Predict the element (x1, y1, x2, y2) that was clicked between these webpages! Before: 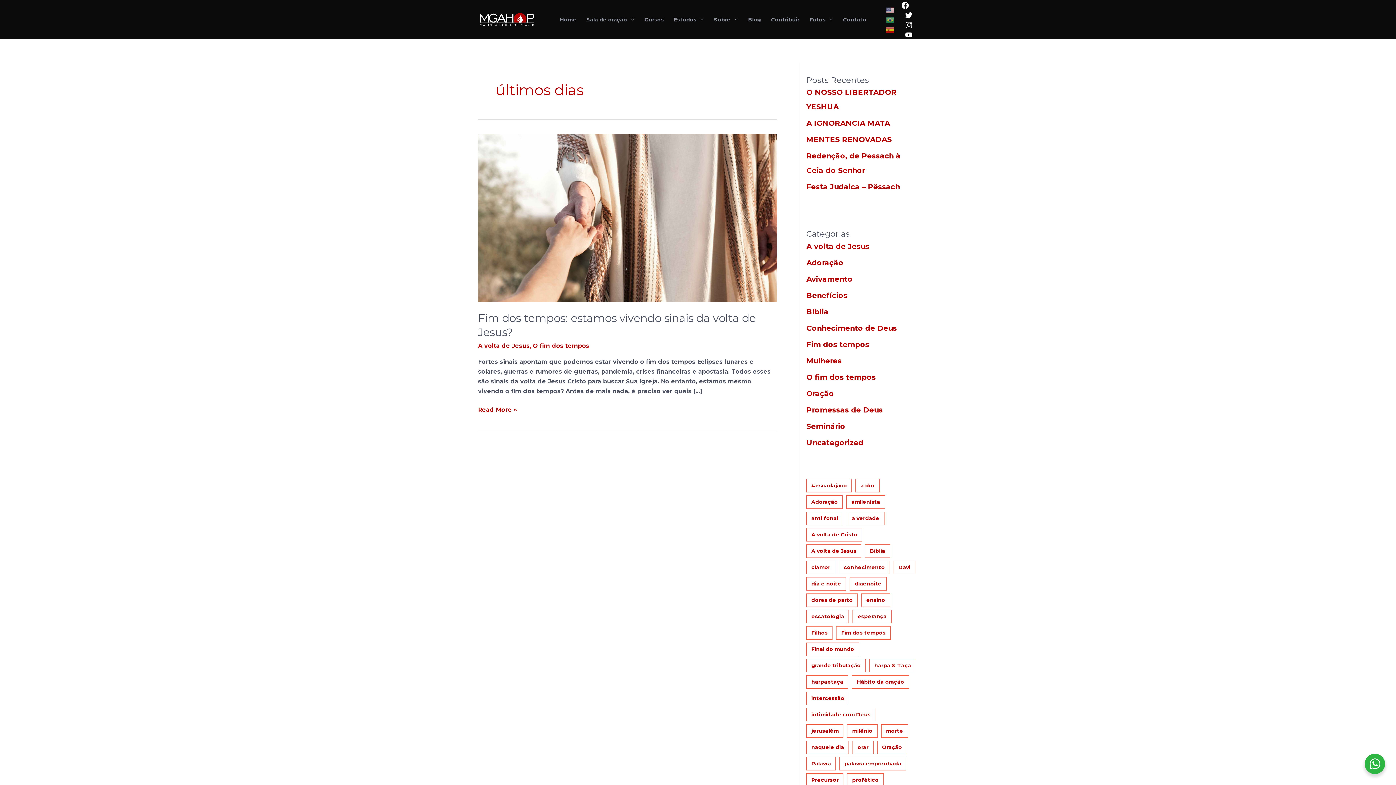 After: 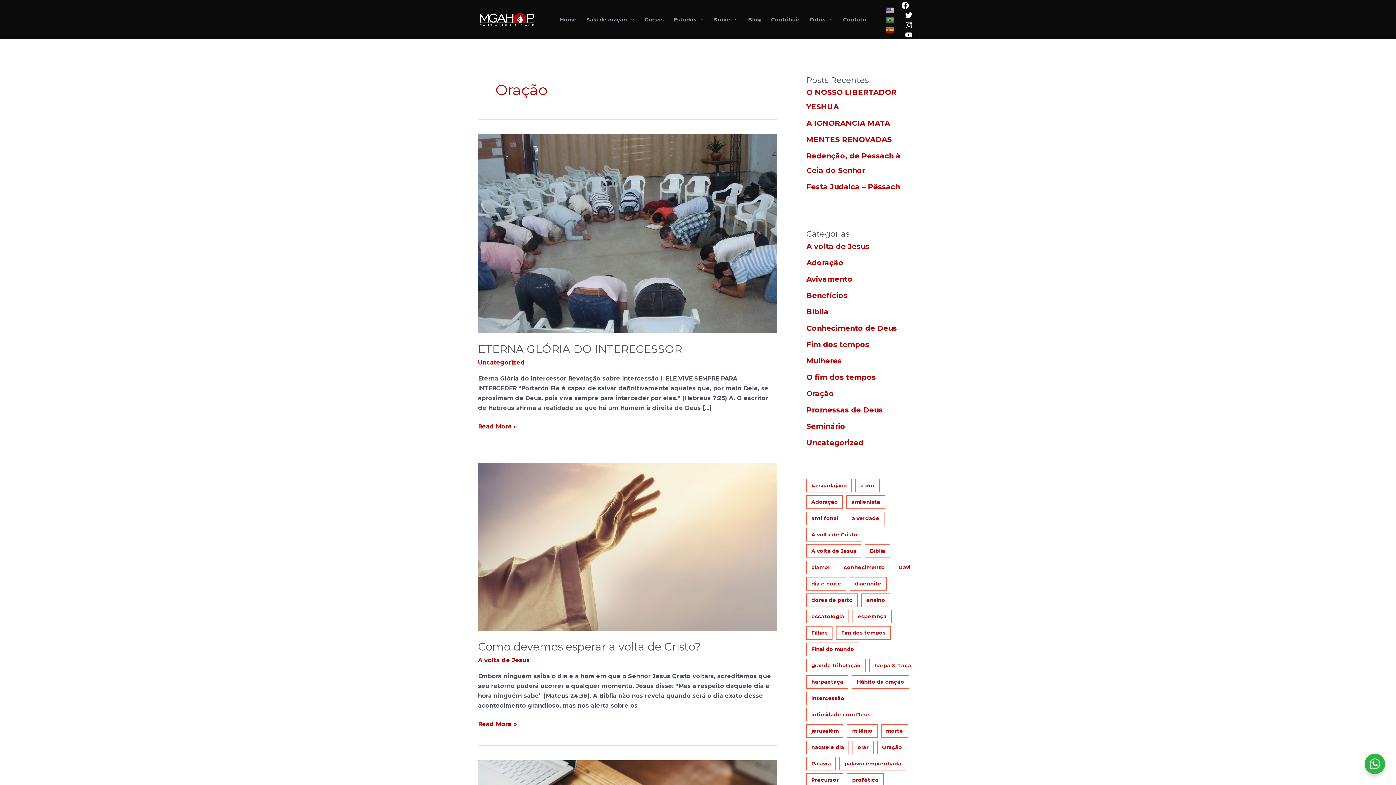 Action: label: Oração (10 itens) bbox: (877, 741, 907, 754)